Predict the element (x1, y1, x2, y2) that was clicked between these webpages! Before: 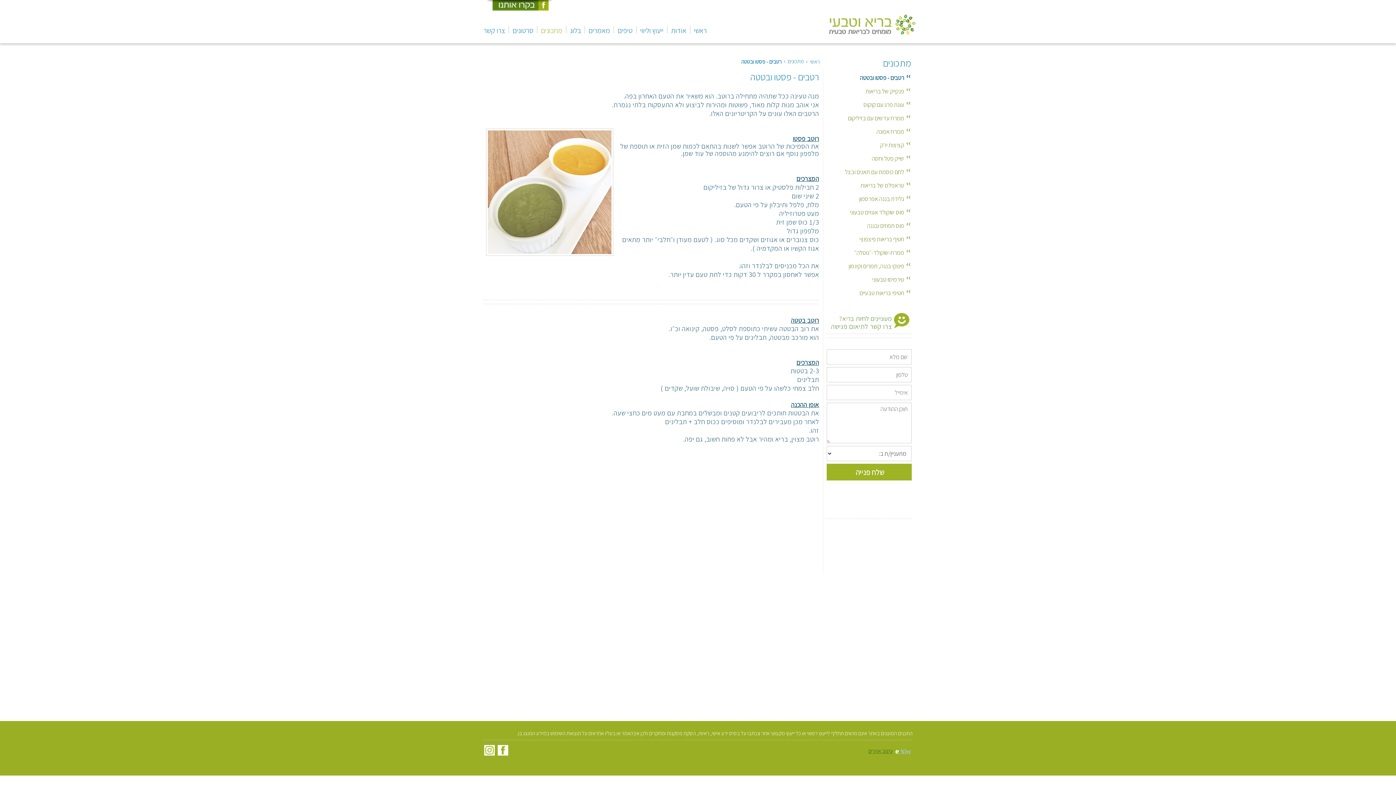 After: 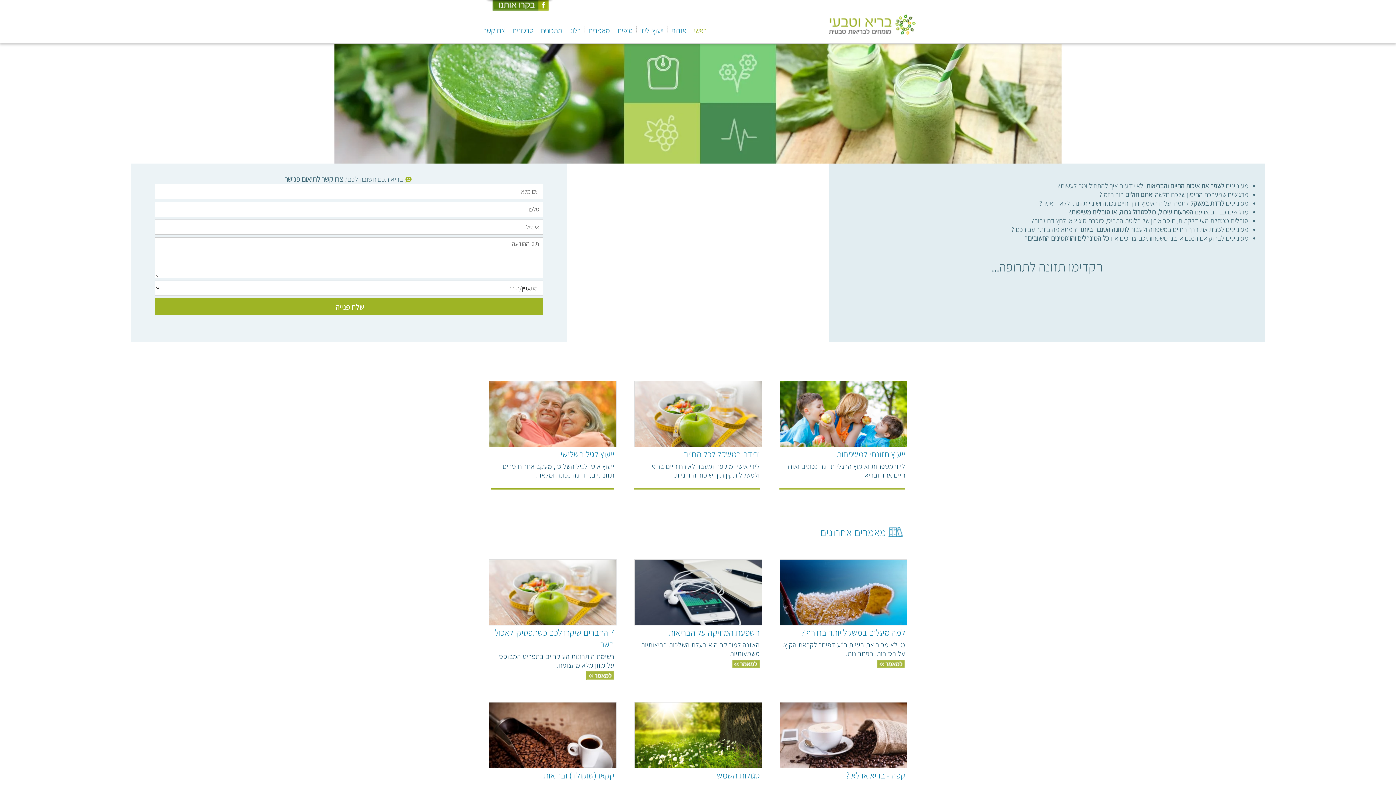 Action: label: ראשי bbox: (810, 58, 820, 65)